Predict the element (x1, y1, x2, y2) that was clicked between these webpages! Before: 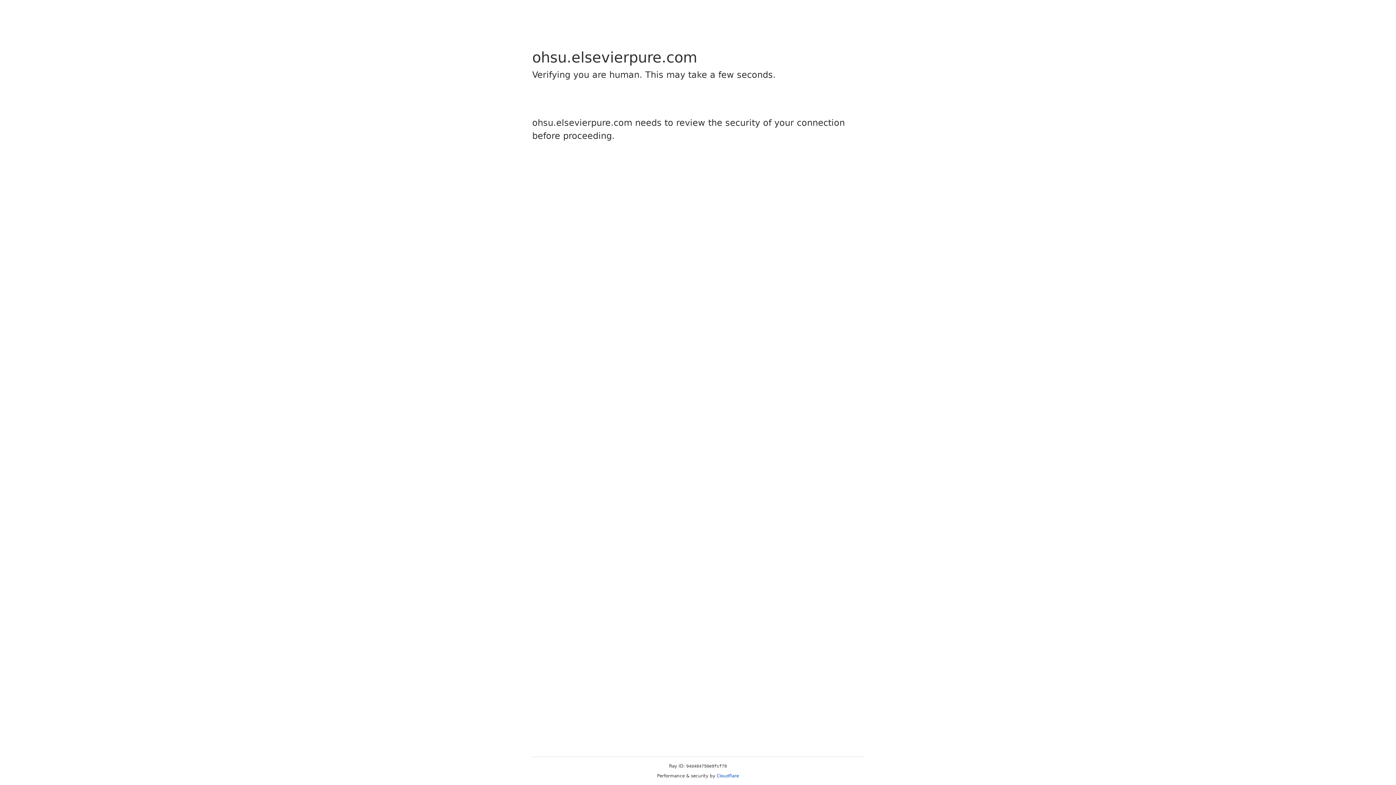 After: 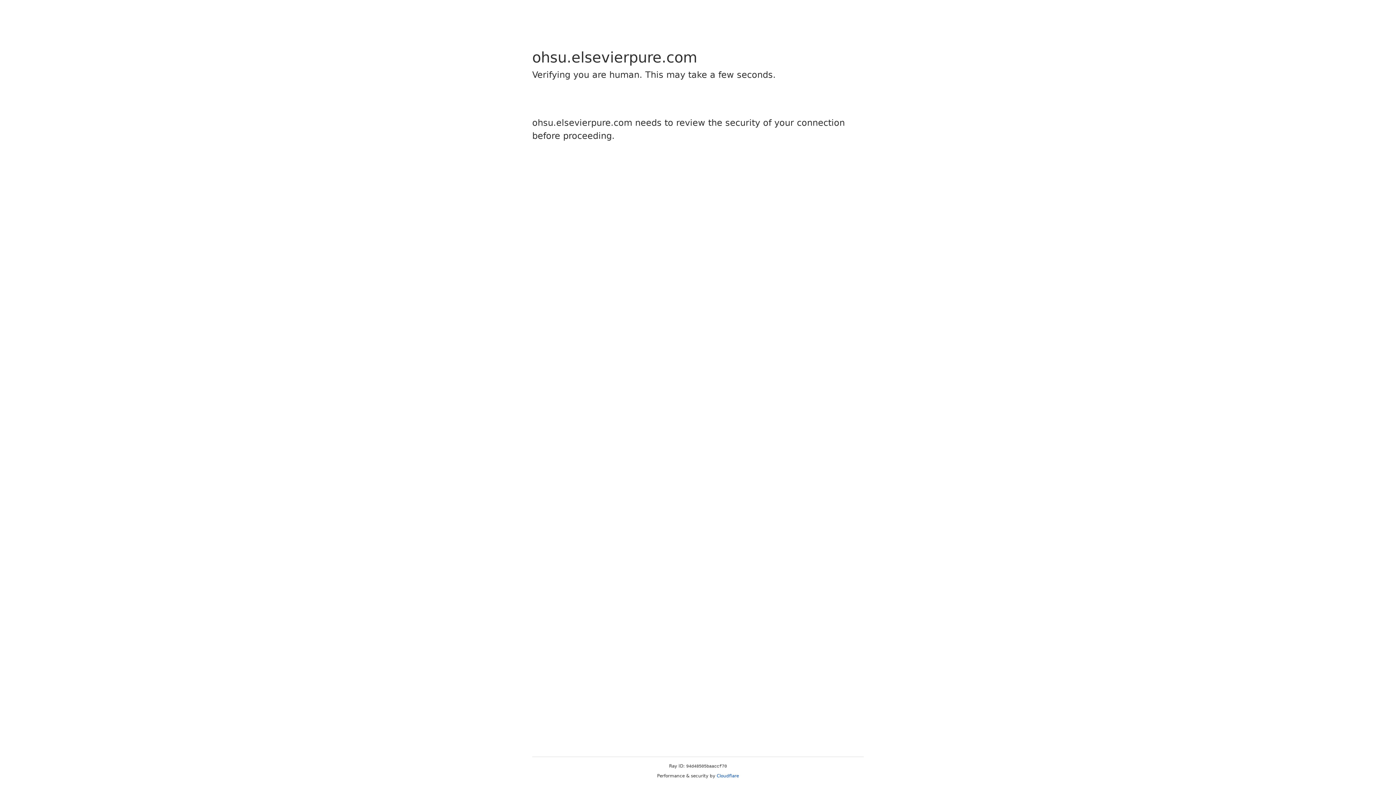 Action: bbox: (716, 773, 739, 778) label: Cloudflare